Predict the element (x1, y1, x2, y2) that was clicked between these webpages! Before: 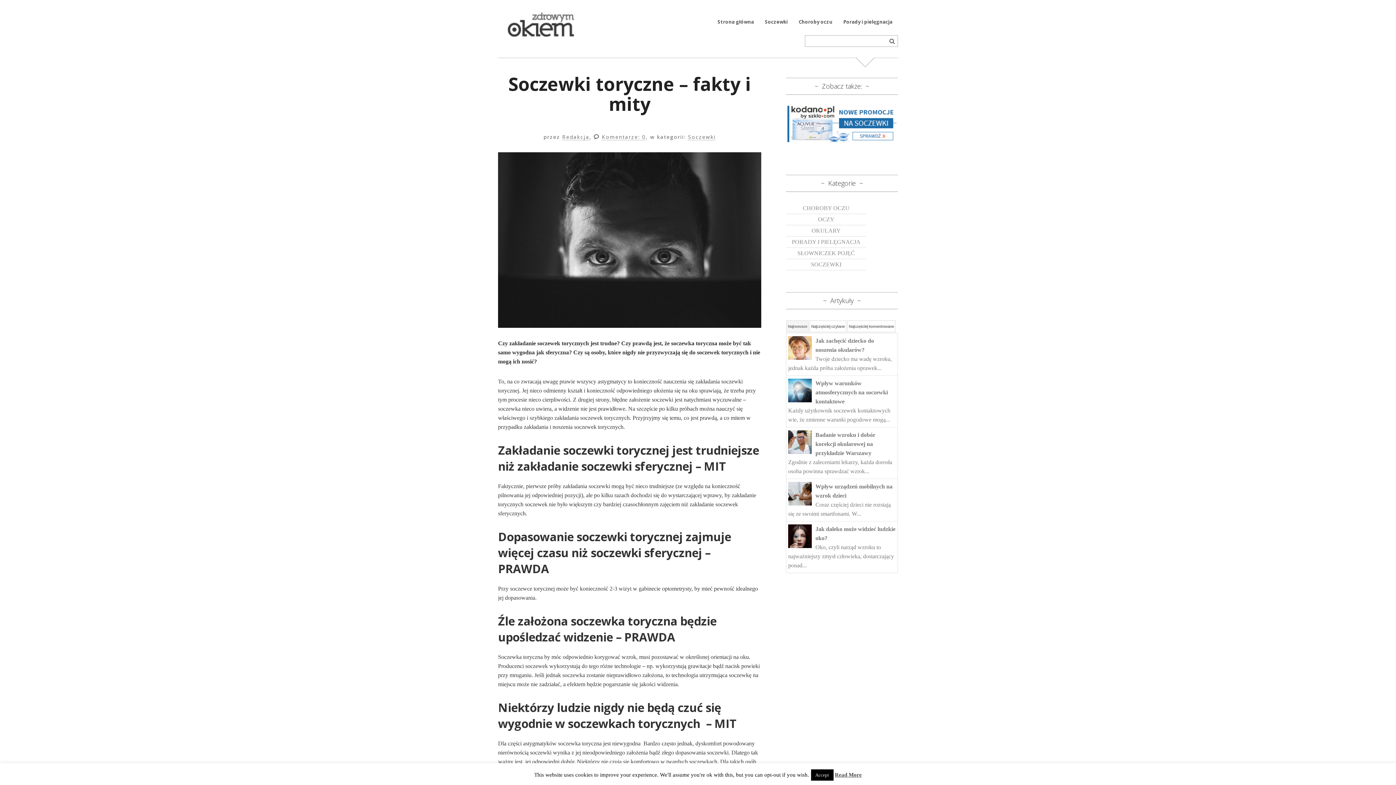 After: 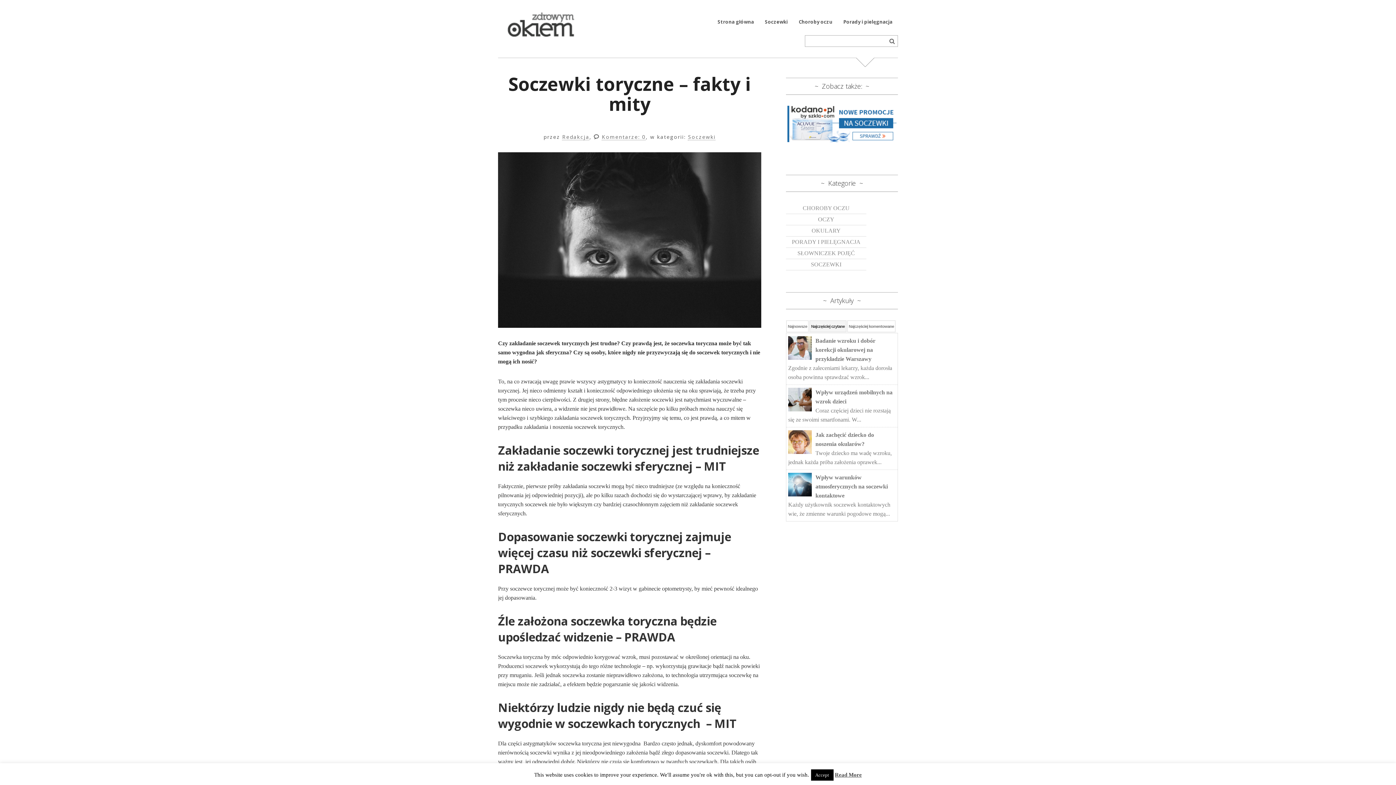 Action: bbox: (809, 320, 846, 332) label: Najczęściej czytane